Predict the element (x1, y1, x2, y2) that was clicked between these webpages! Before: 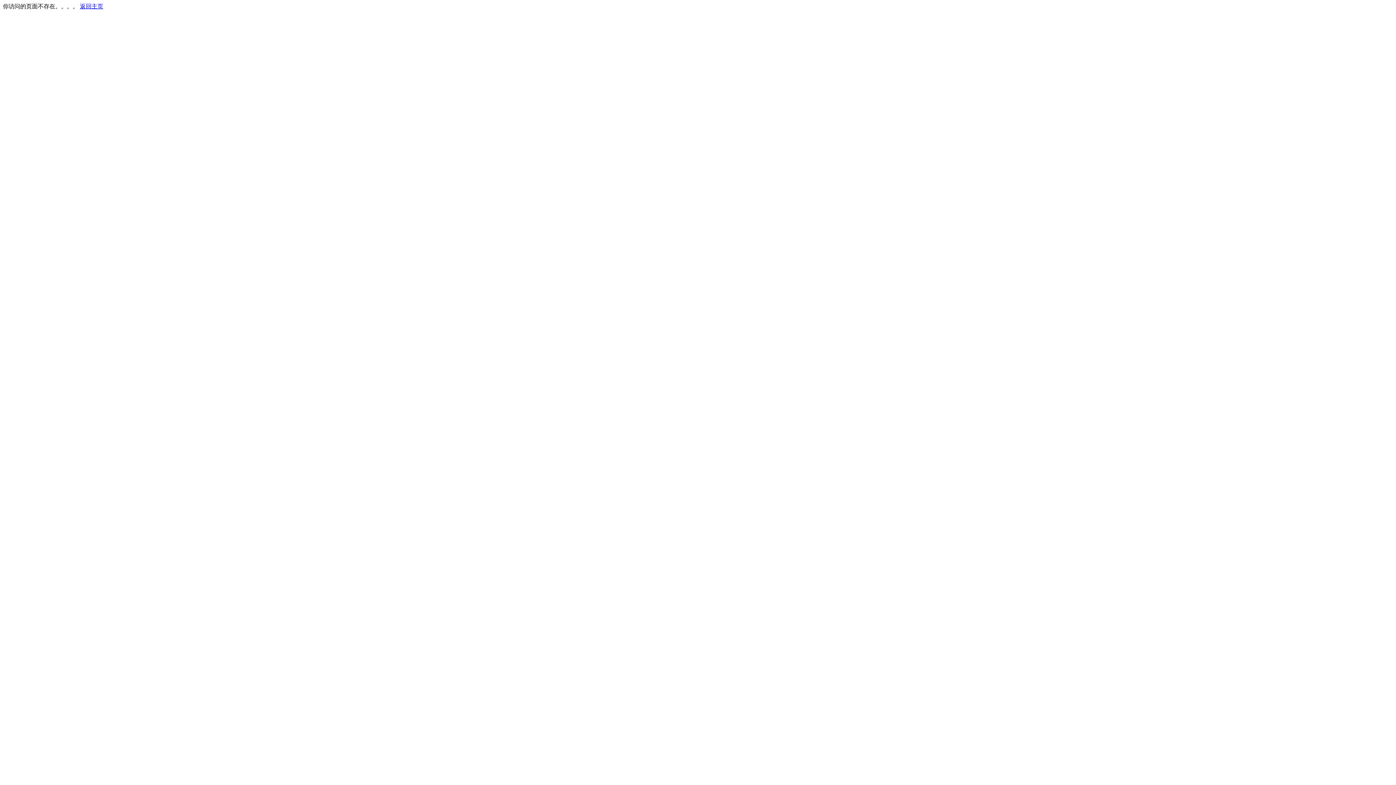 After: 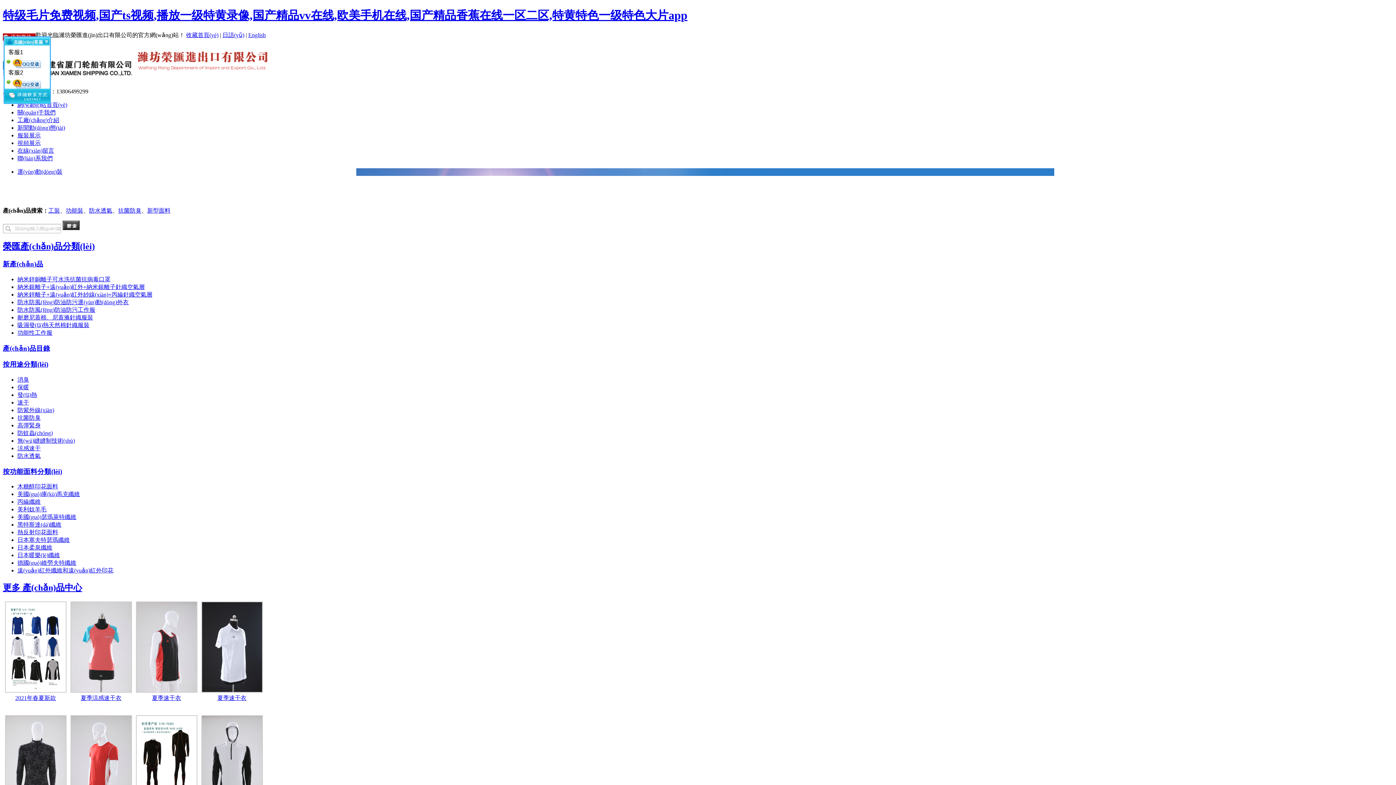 Action: label: 返回主页 bbox: (80, 3, 103, 9)